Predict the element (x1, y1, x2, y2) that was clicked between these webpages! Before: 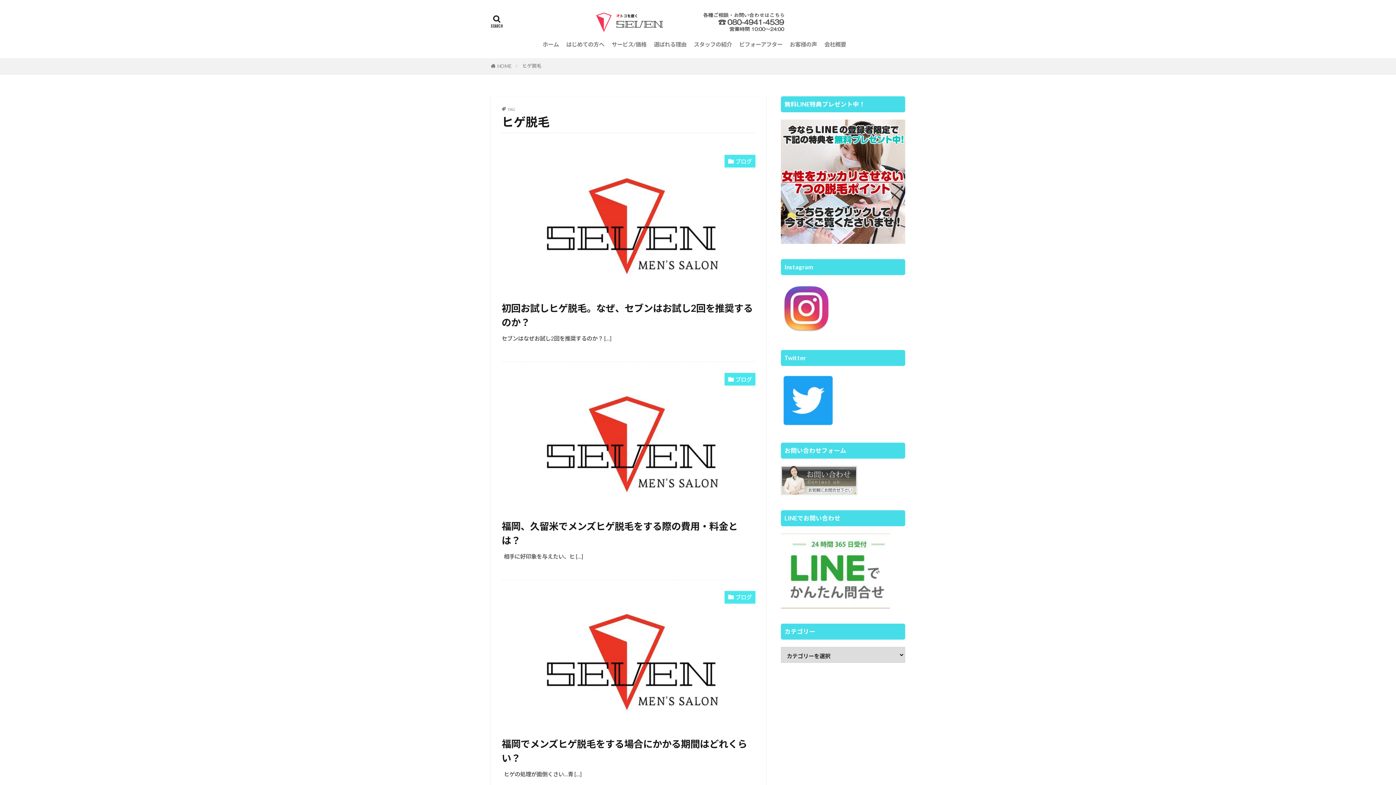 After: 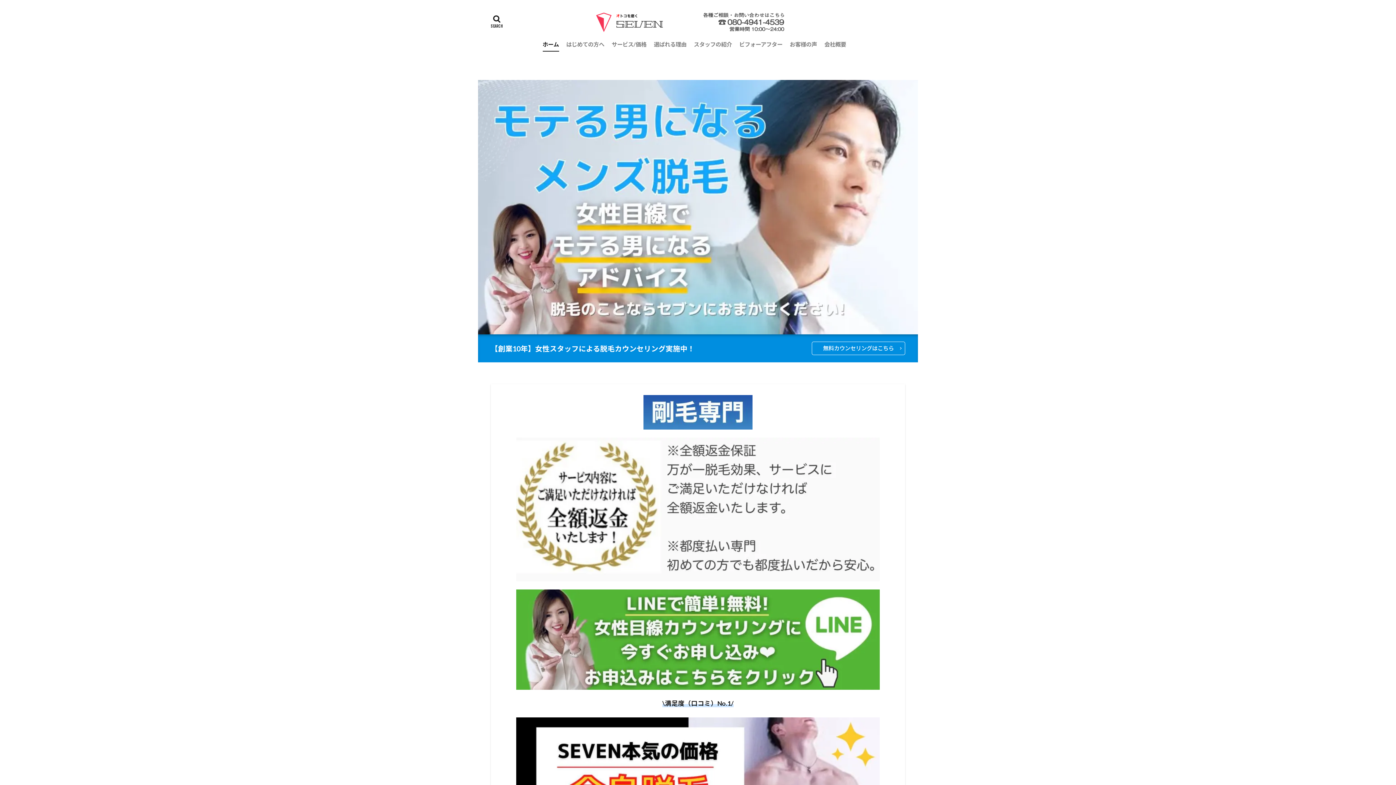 Action: bbox: (594, 10, 802, 32)